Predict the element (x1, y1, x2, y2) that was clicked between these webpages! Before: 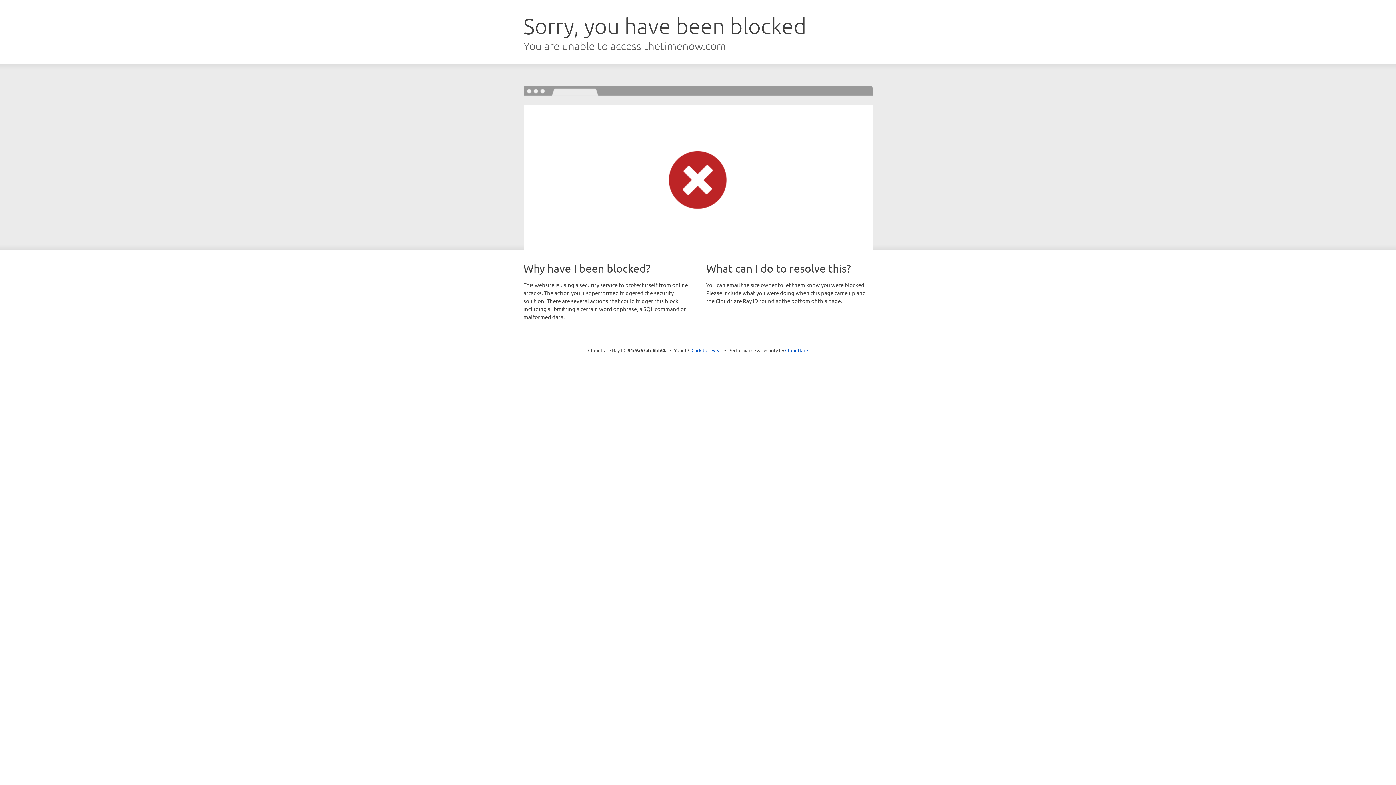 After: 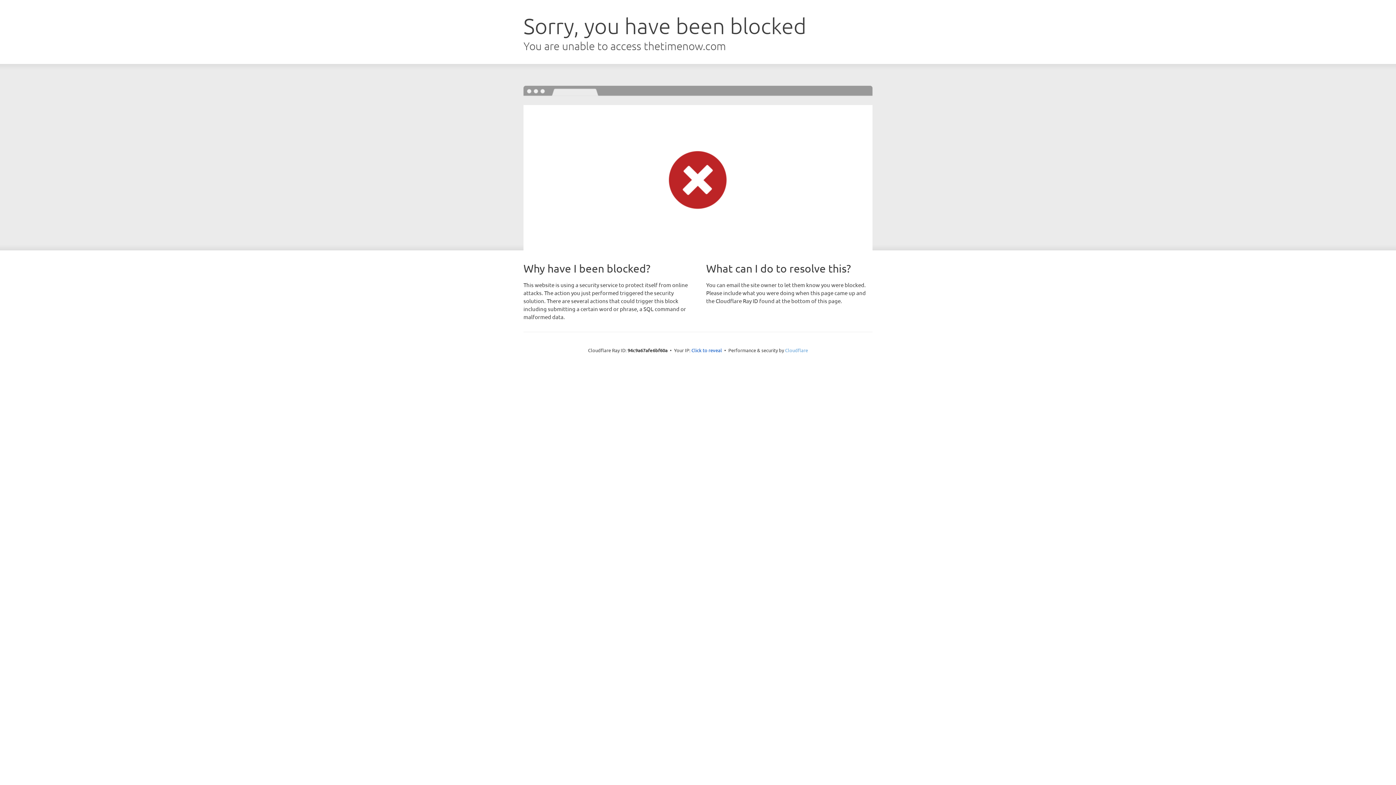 Action: bbox: (785, 347, 808, 353) label: Cloudflare